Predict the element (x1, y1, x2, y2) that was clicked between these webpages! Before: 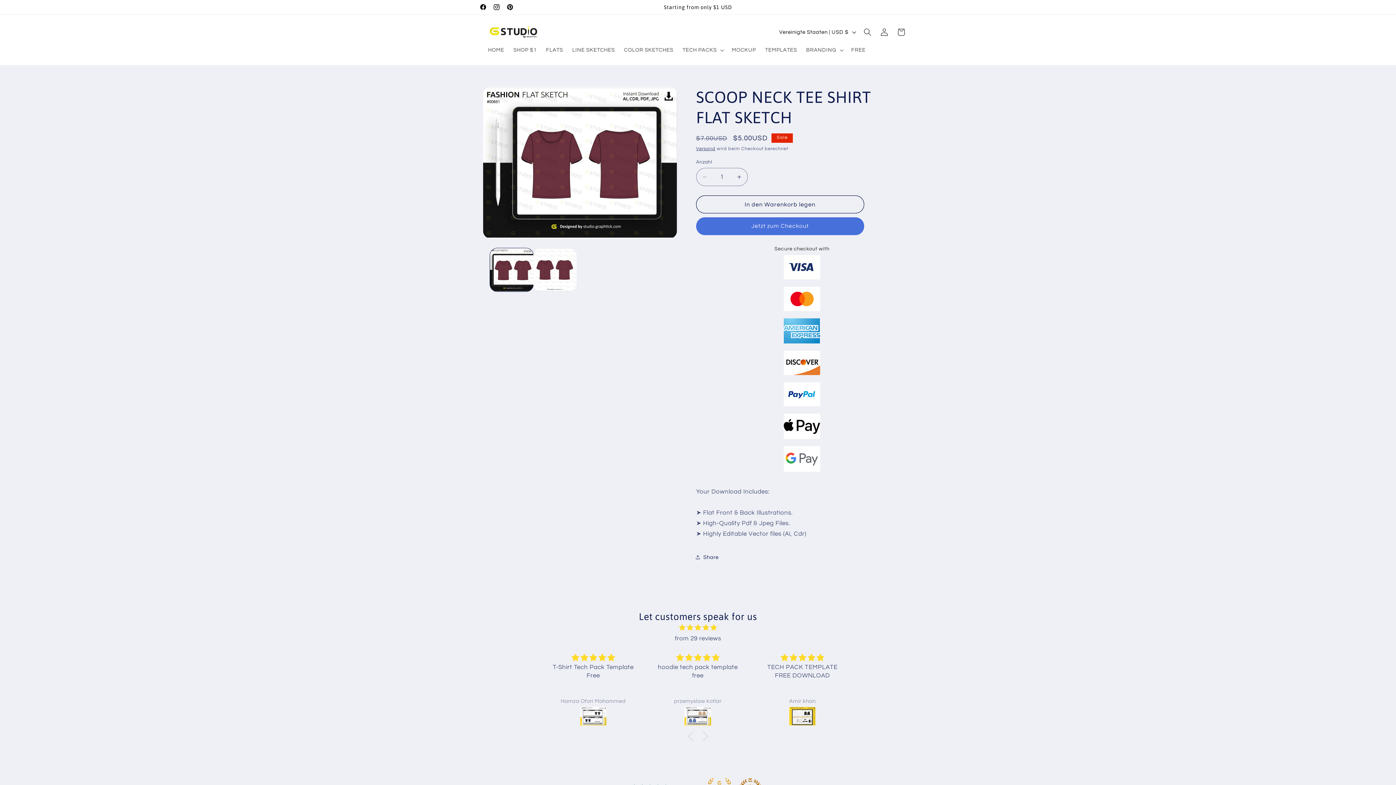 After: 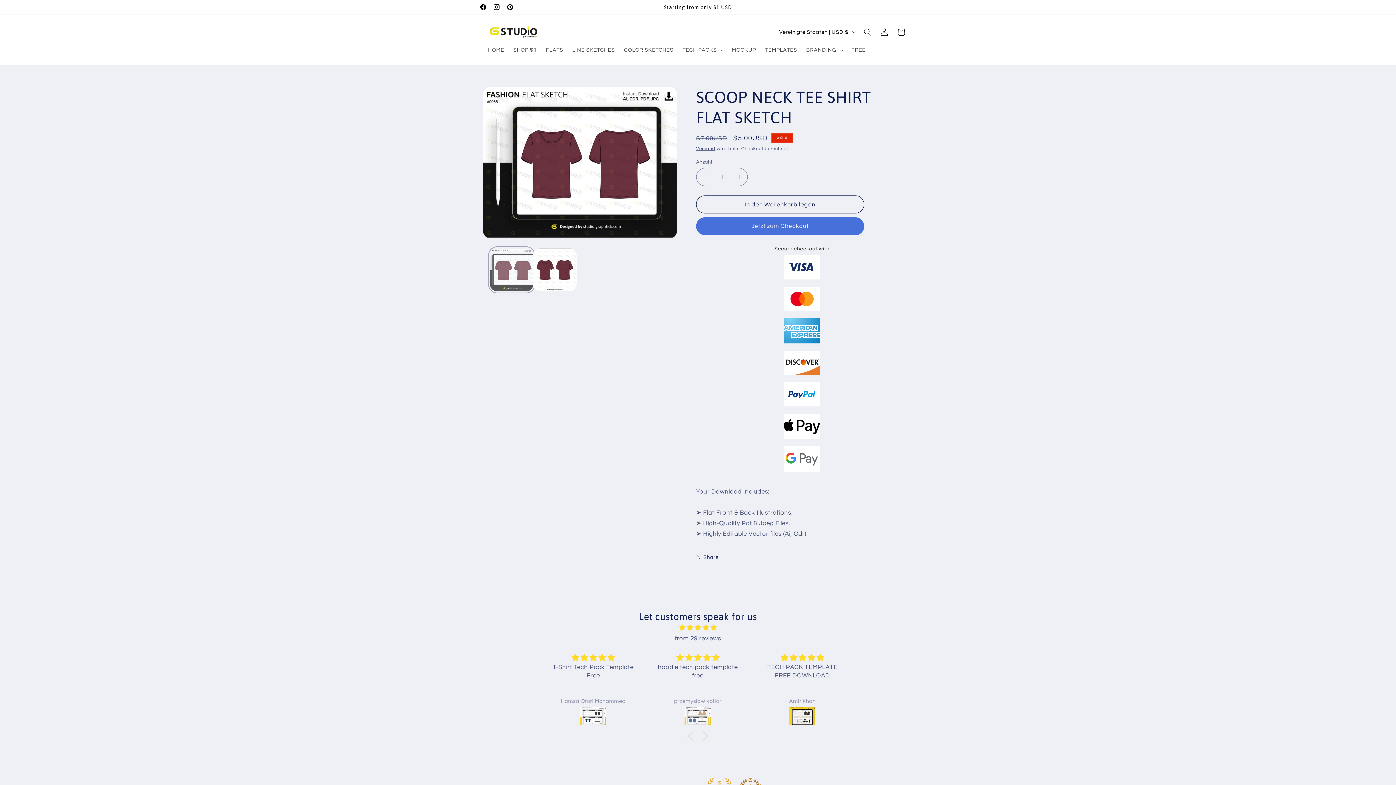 Action: bbox: (490, 248, 533, 291) label: Bild 1 in Galerieansicht laden